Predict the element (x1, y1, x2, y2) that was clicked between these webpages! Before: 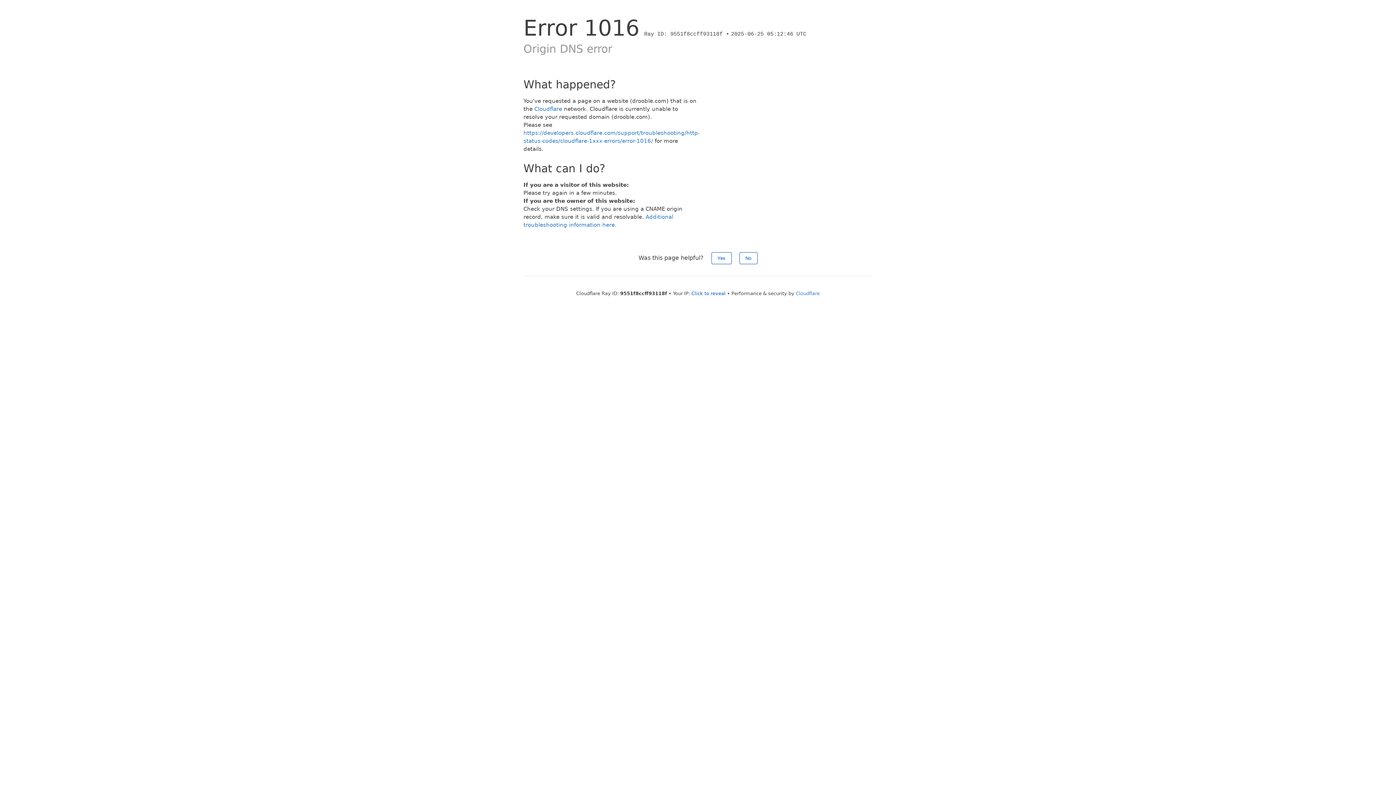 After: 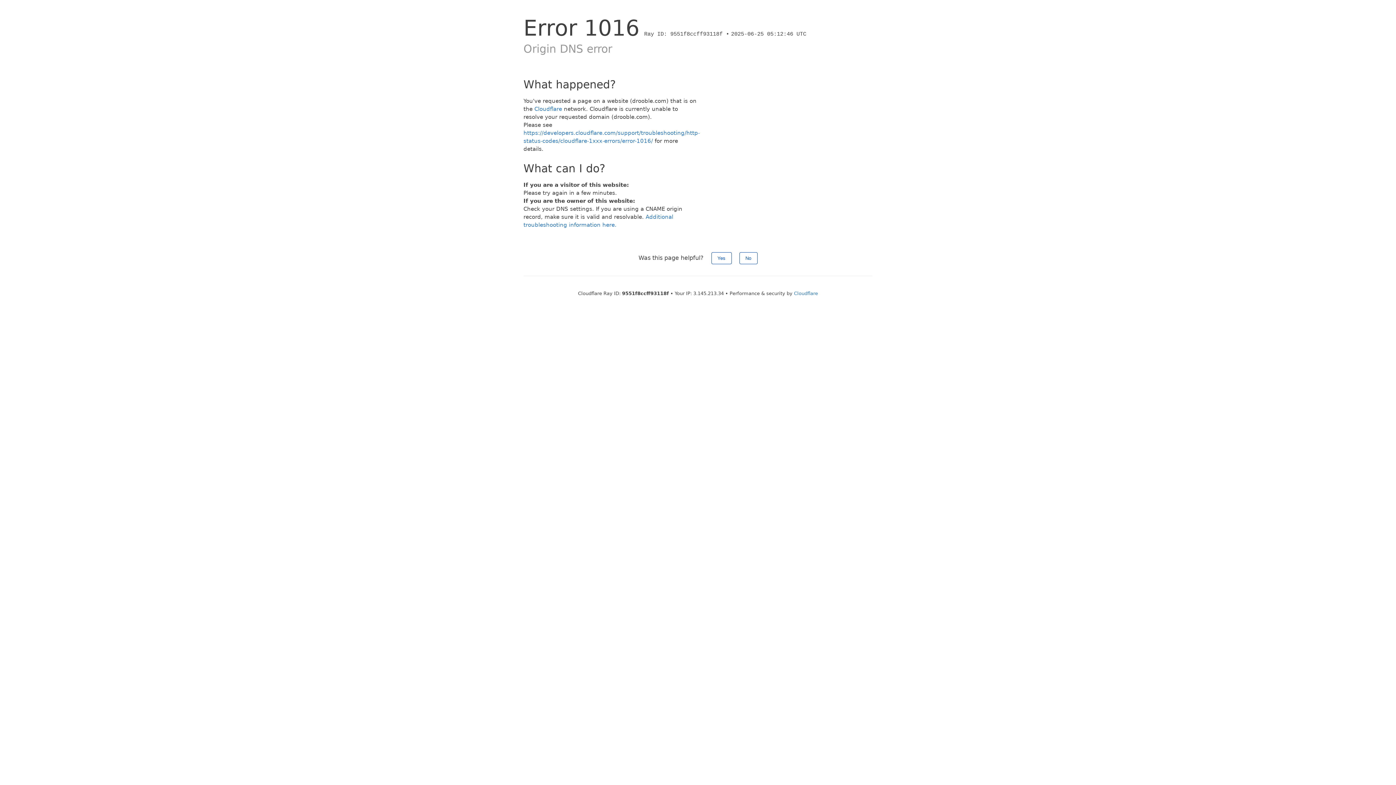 Action: bbox: (691, 290, 725, 296) label: Click to reveal